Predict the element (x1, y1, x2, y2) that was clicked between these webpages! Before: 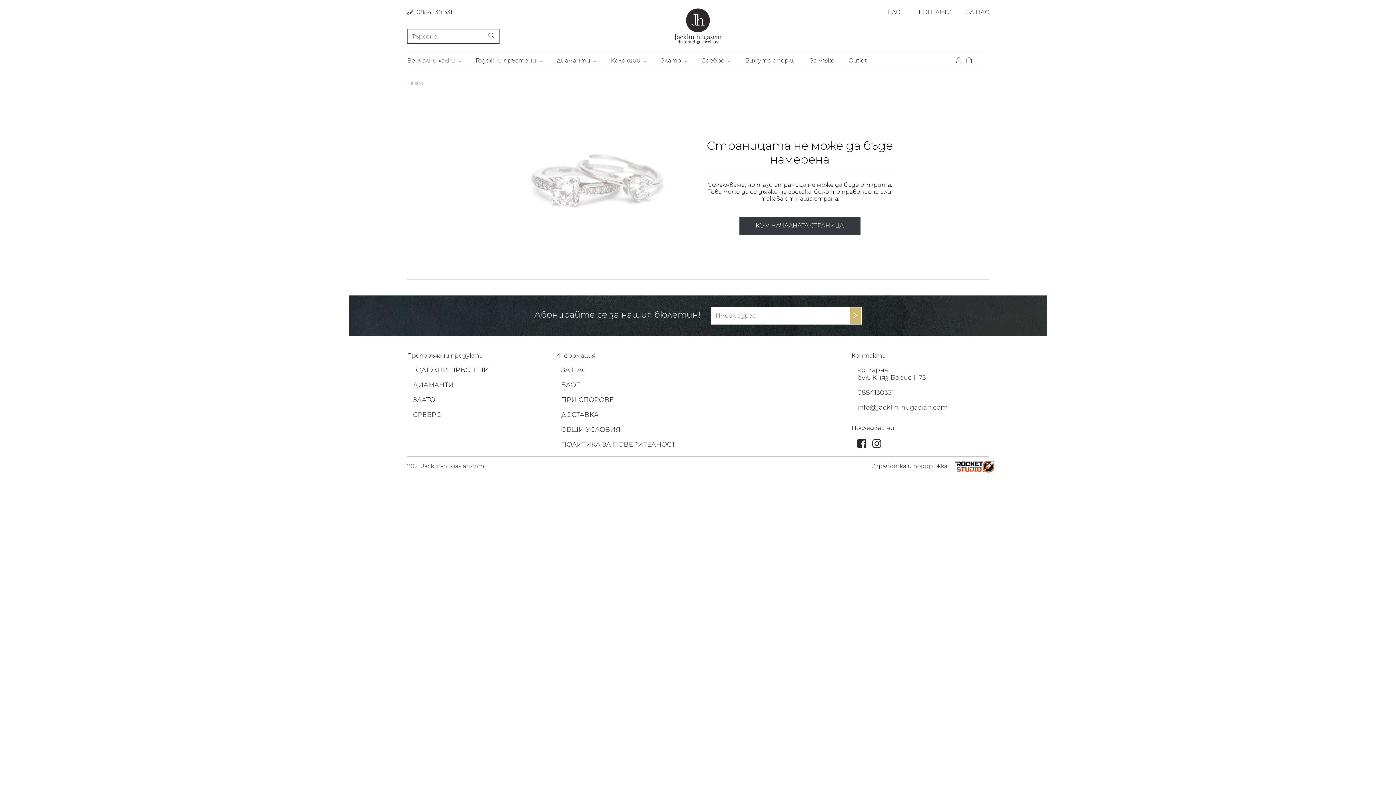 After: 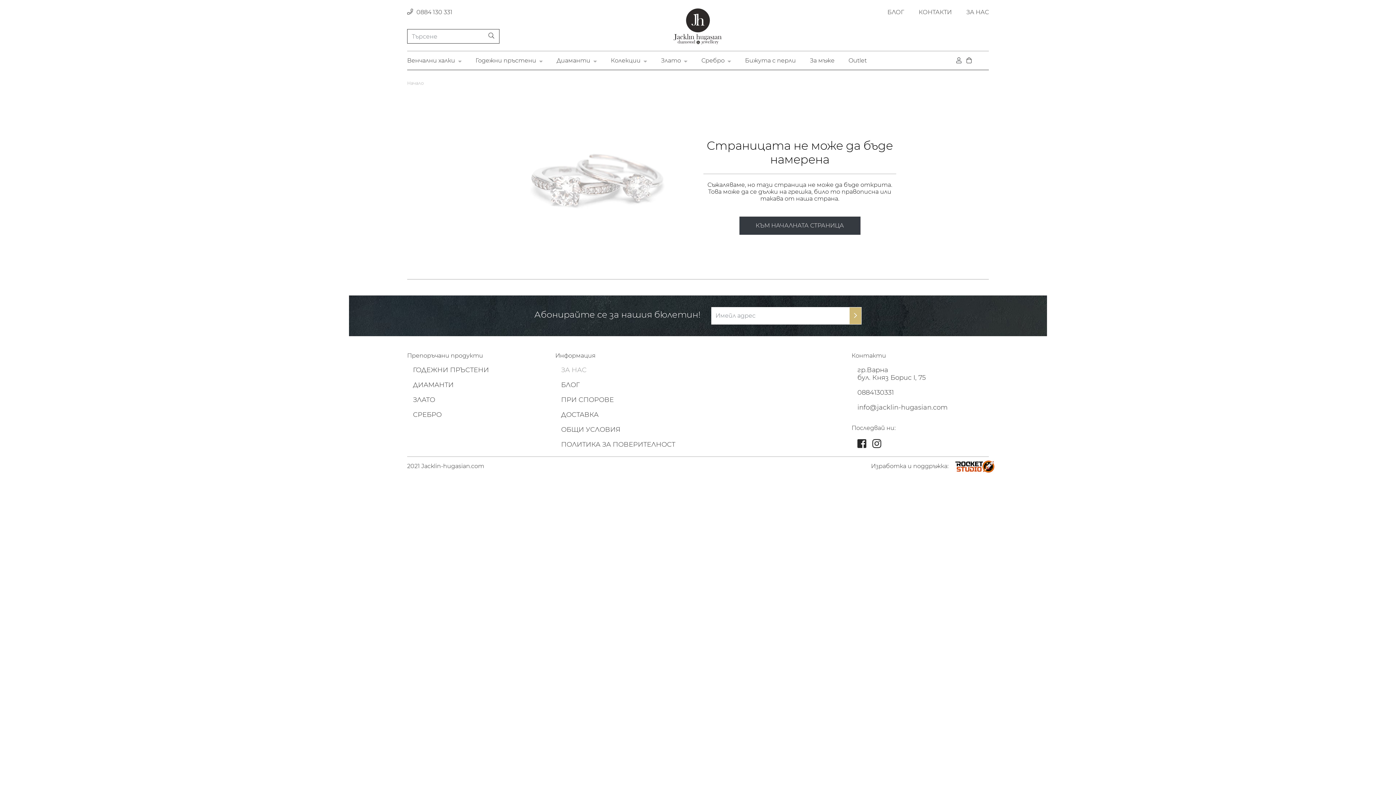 Action: bbox: (561, 366, 586, 374) label: ЗА НАС